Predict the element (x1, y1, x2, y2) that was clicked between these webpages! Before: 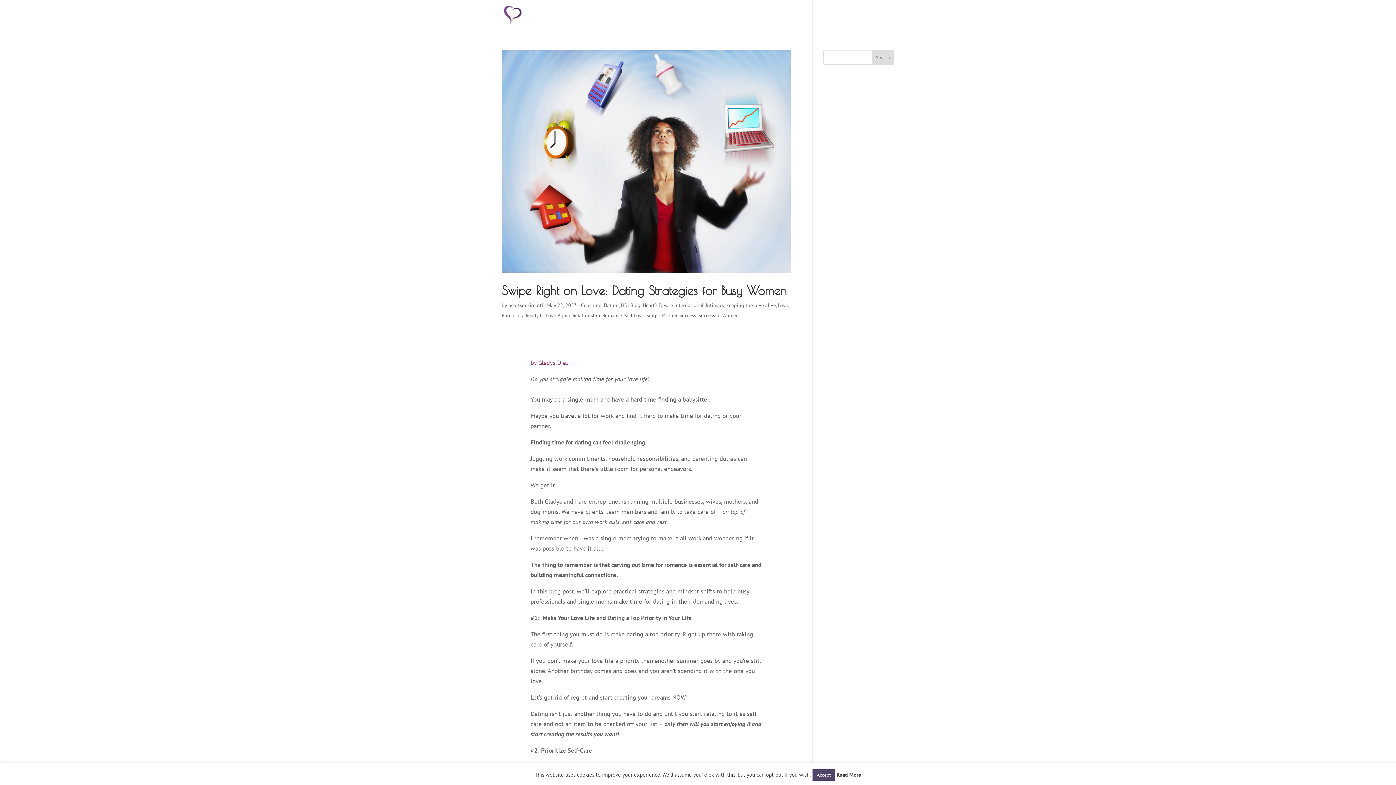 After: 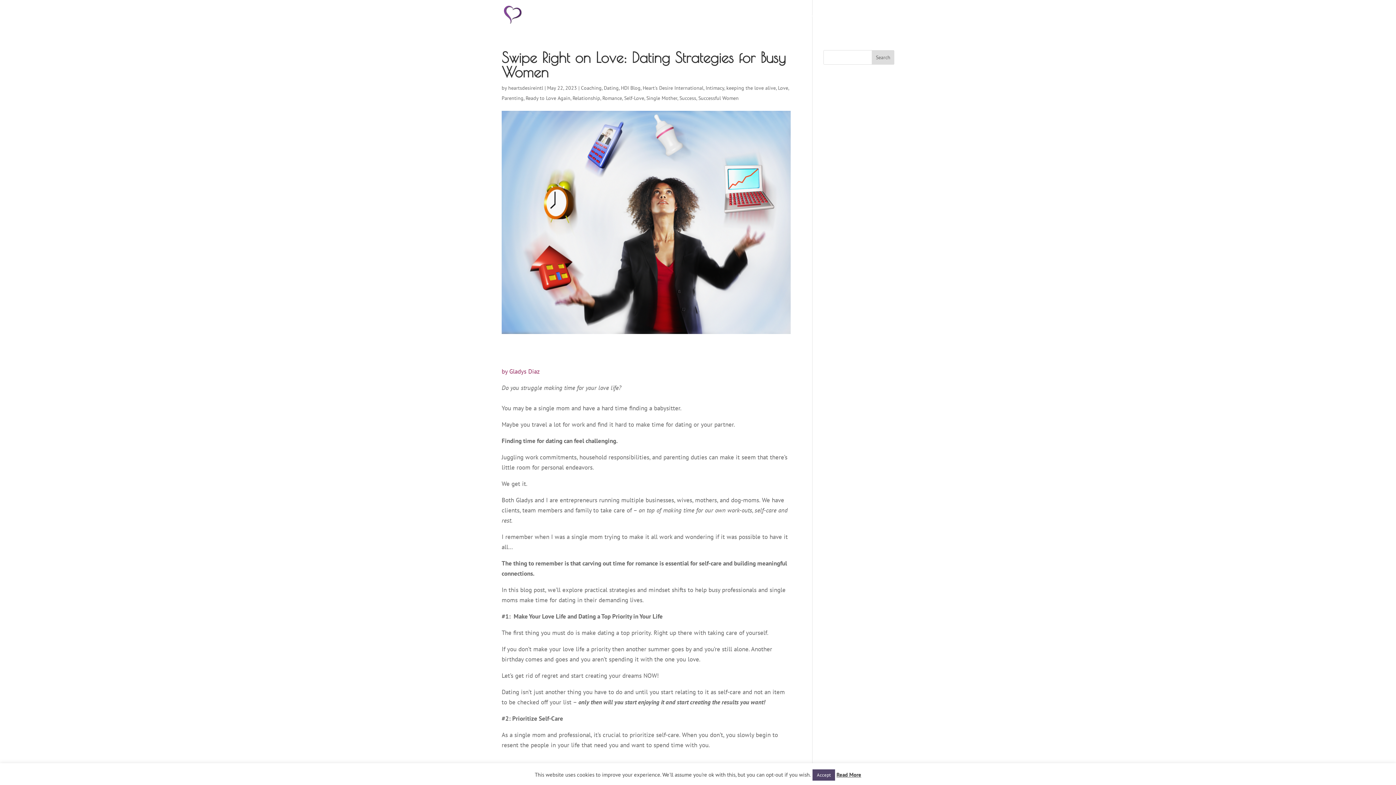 Action: bbox: (501, 50, 790, 273)